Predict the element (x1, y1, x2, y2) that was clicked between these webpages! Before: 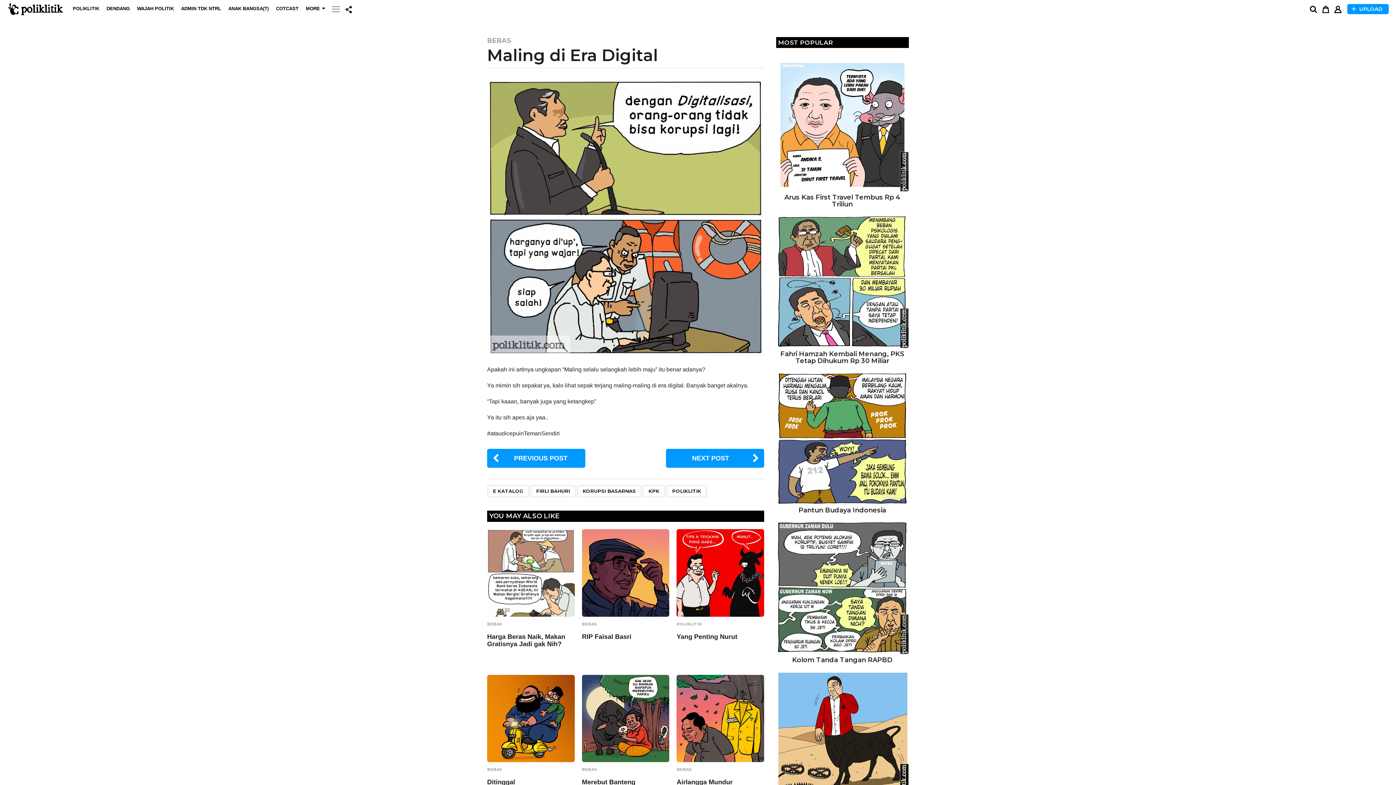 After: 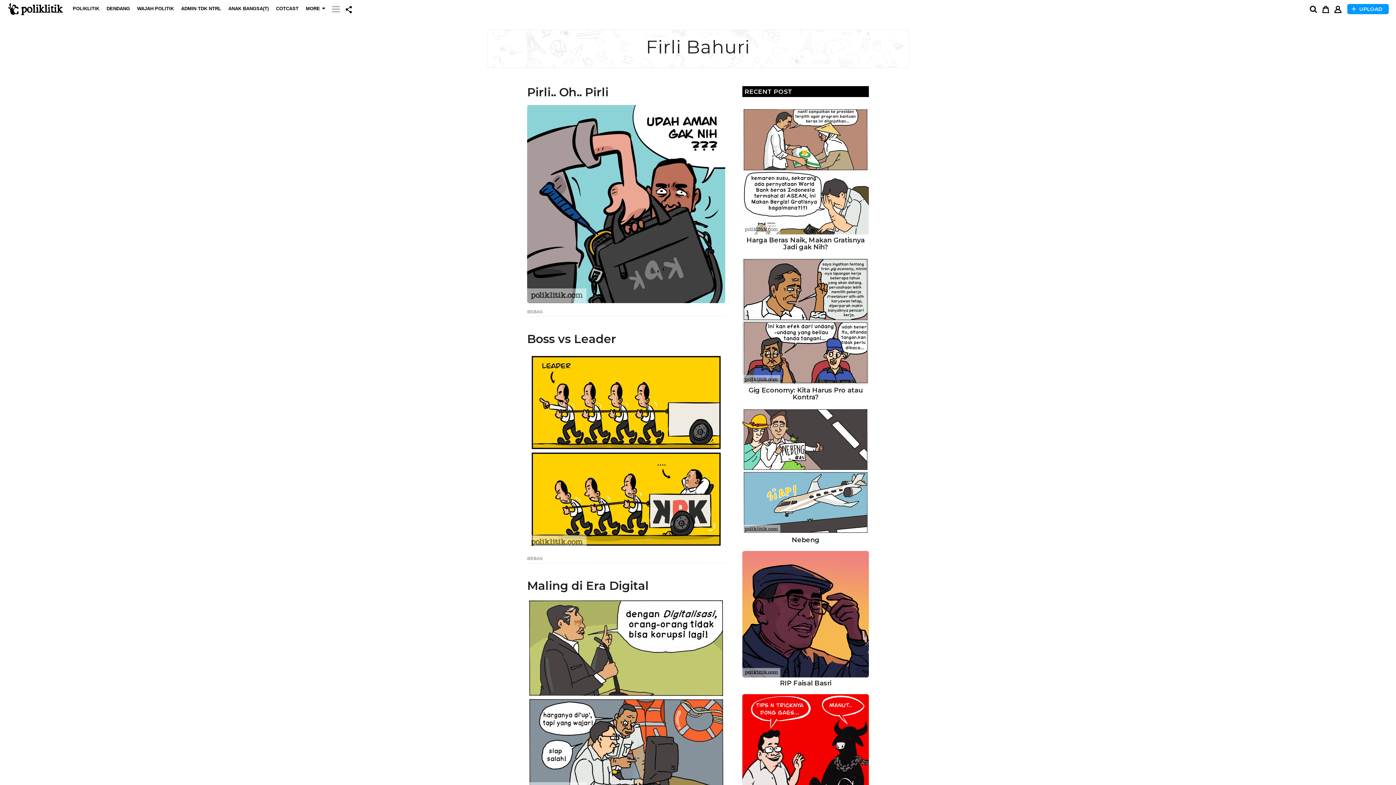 Action: bbox: (530, 485, 576, 497) label: FIRLI BAHURI